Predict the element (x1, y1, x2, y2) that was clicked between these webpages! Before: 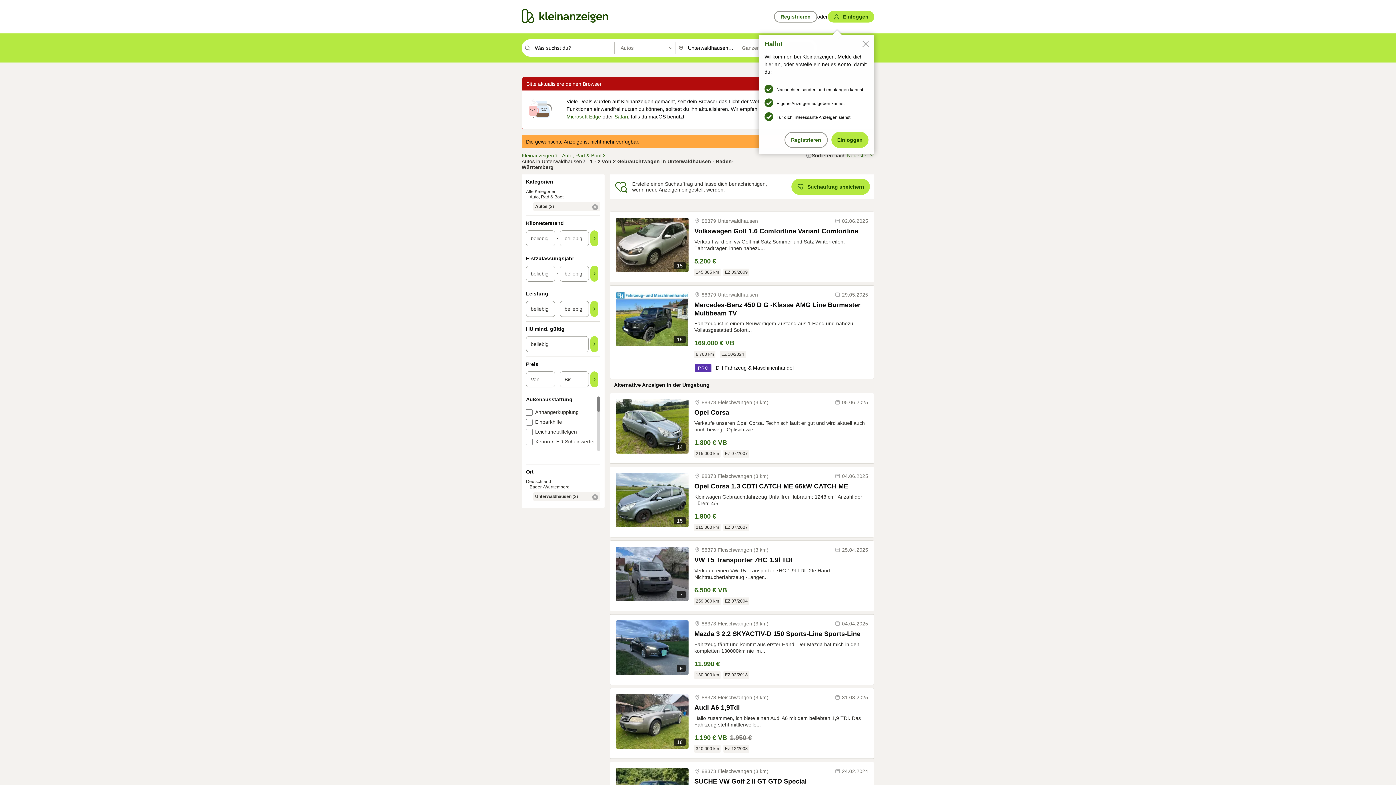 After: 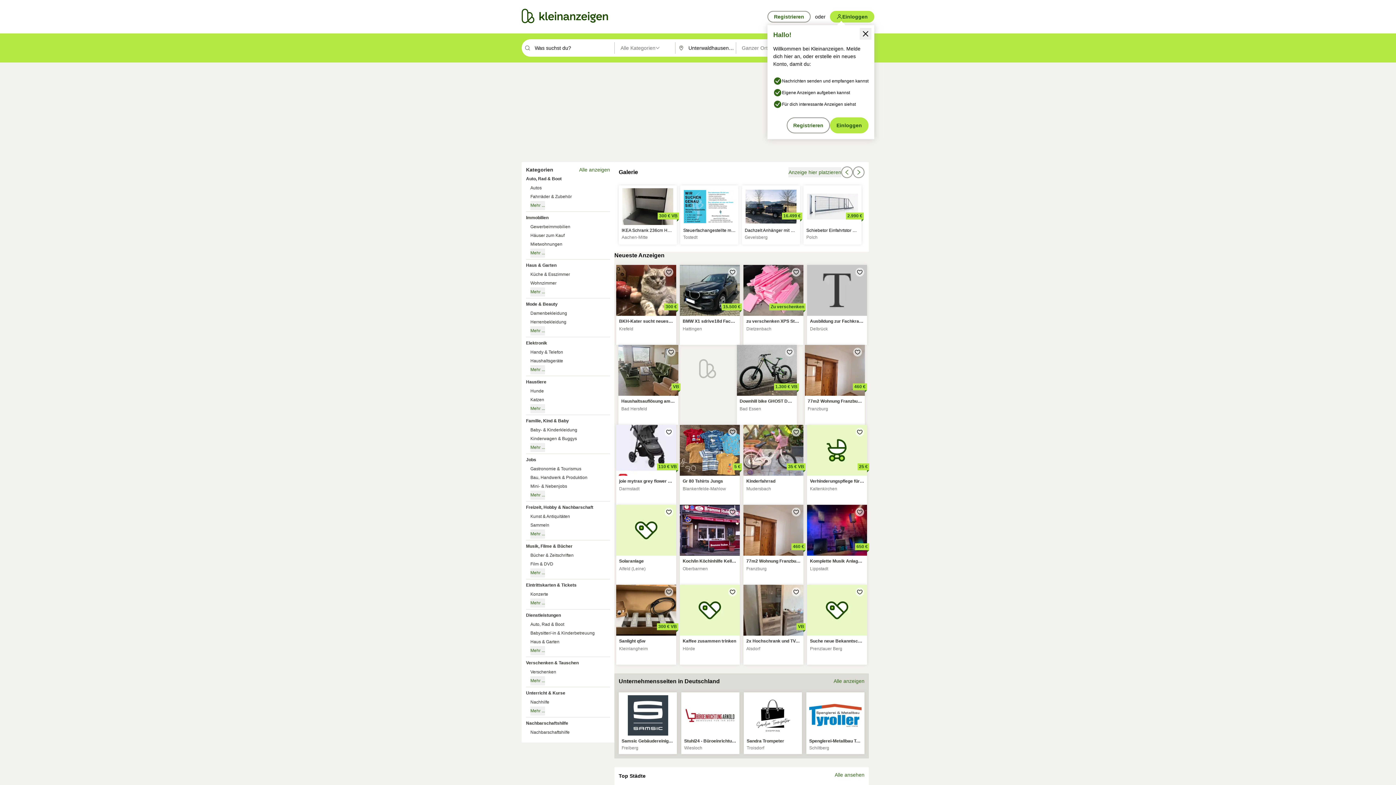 Action: label: Kleinanzeigen bbox: (521, 152, 558, 158)